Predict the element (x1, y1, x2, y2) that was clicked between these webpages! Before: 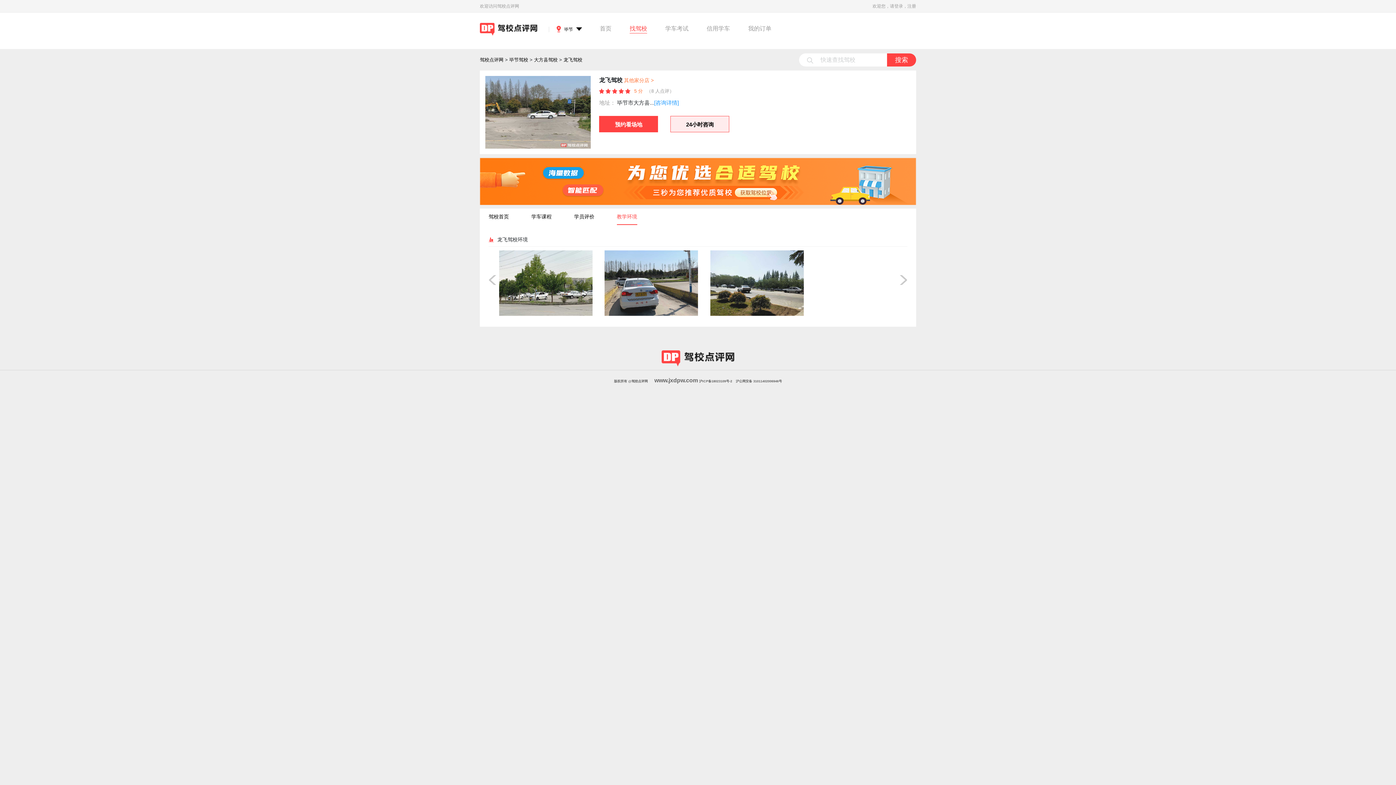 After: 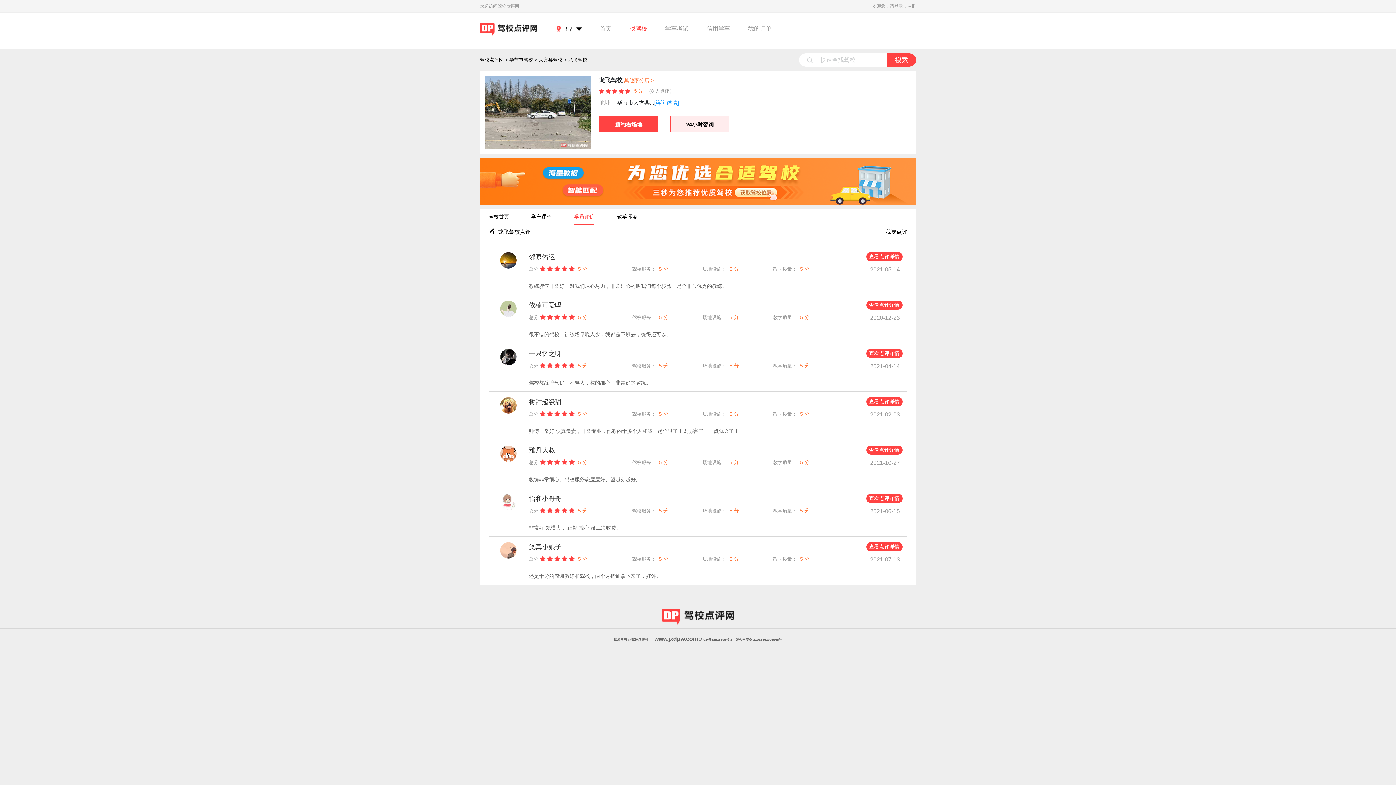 Action: label: 学员评价 bbox: (574, 213, 615, 219)